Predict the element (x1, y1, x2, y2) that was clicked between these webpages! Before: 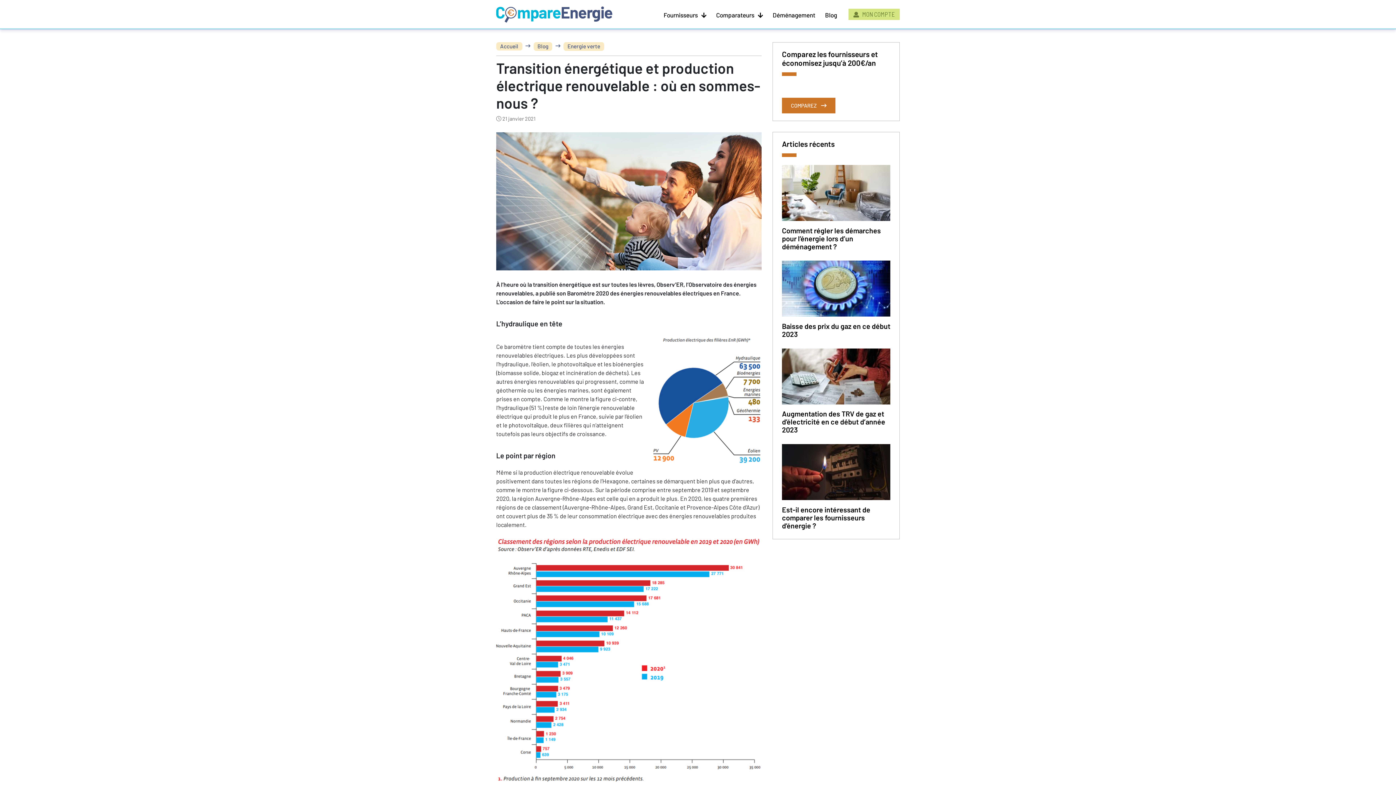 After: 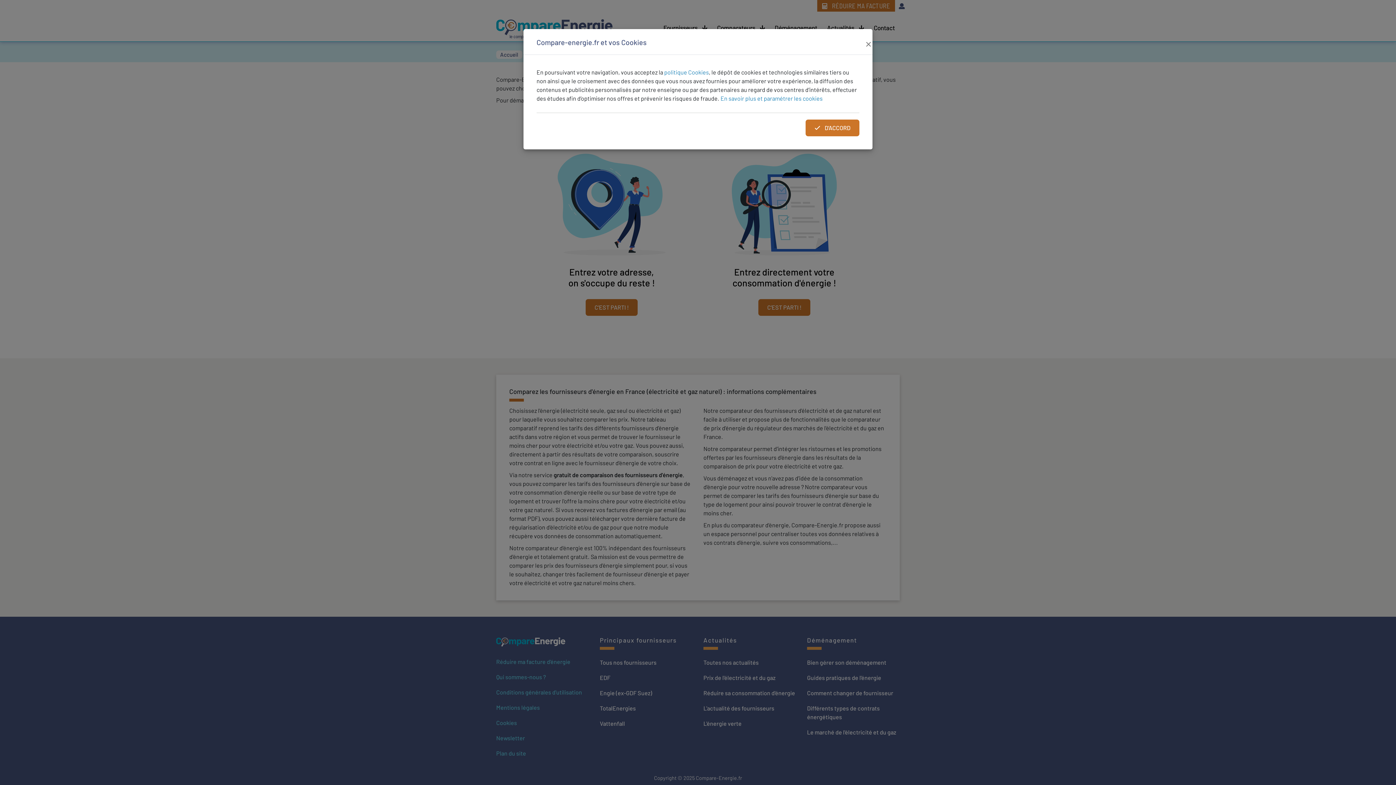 Action: bbox: (782, 97, 835, 113) label: COMPAREZ 